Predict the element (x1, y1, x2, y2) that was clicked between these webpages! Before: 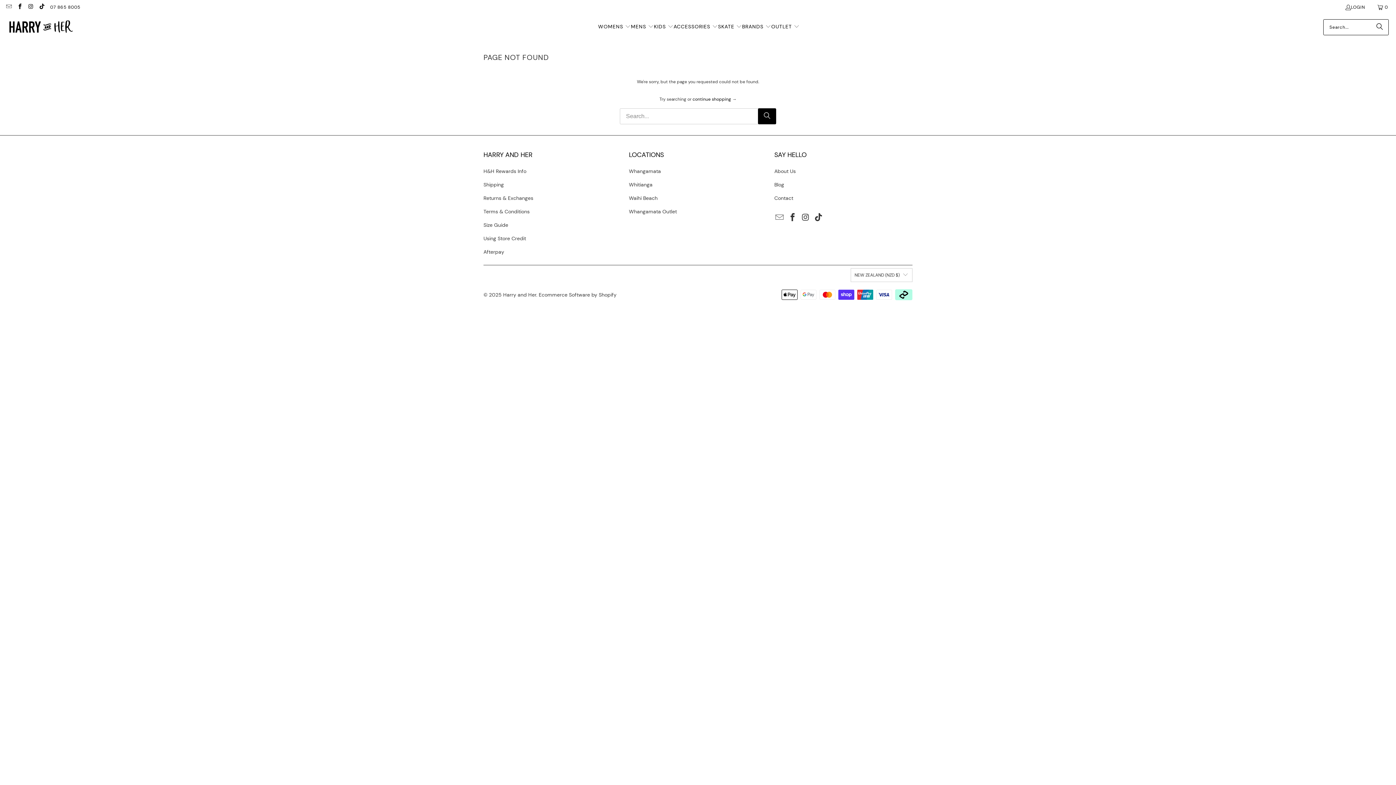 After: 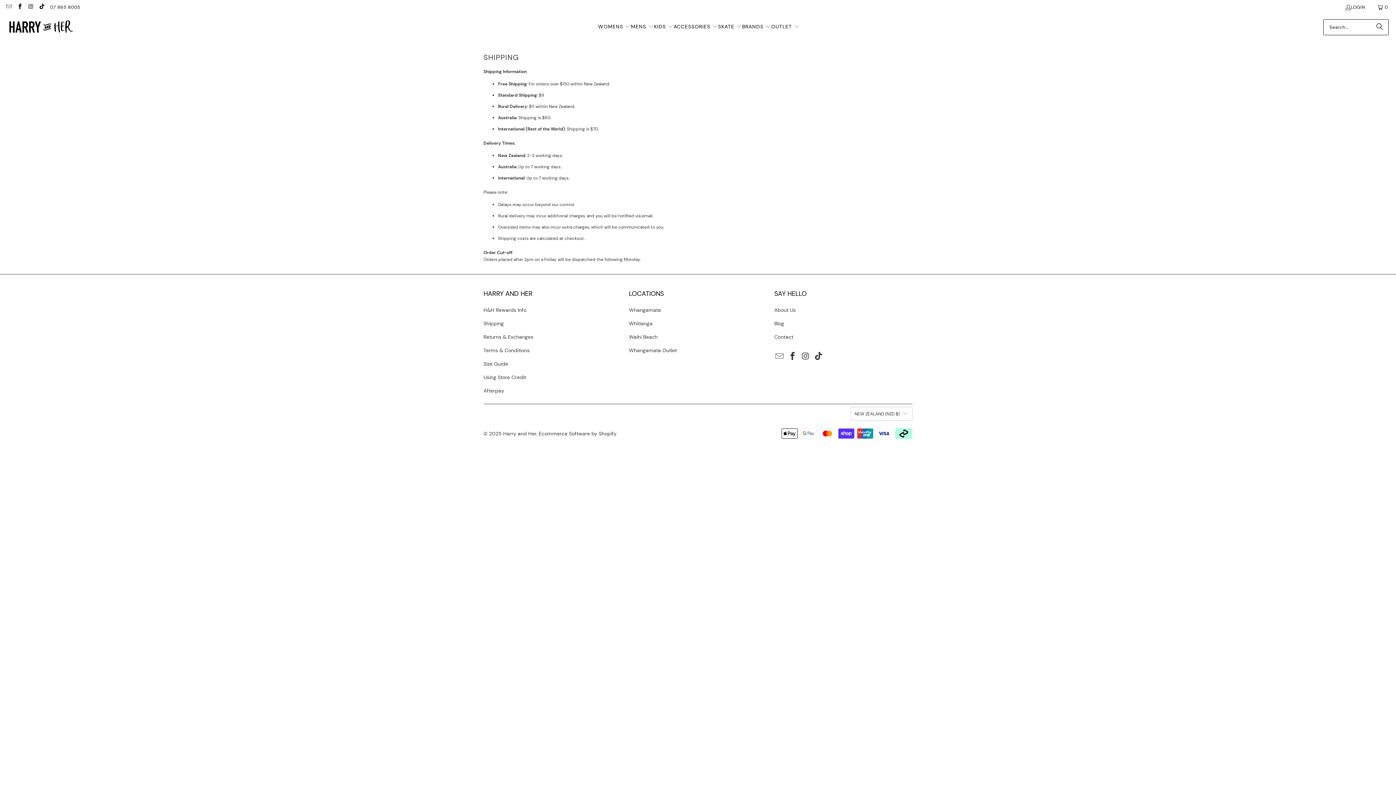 Action: label: Shipping bbox: (483, 181, 504, 188)